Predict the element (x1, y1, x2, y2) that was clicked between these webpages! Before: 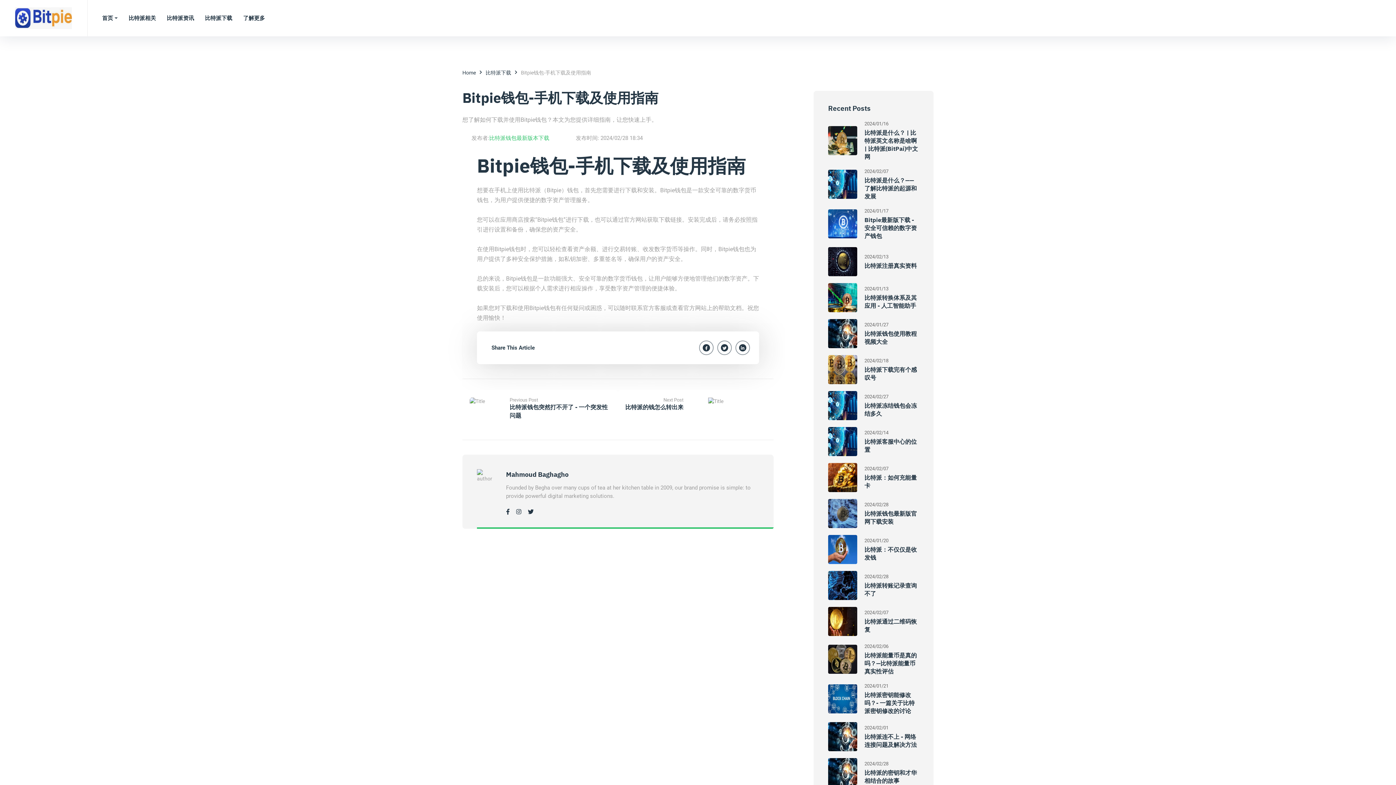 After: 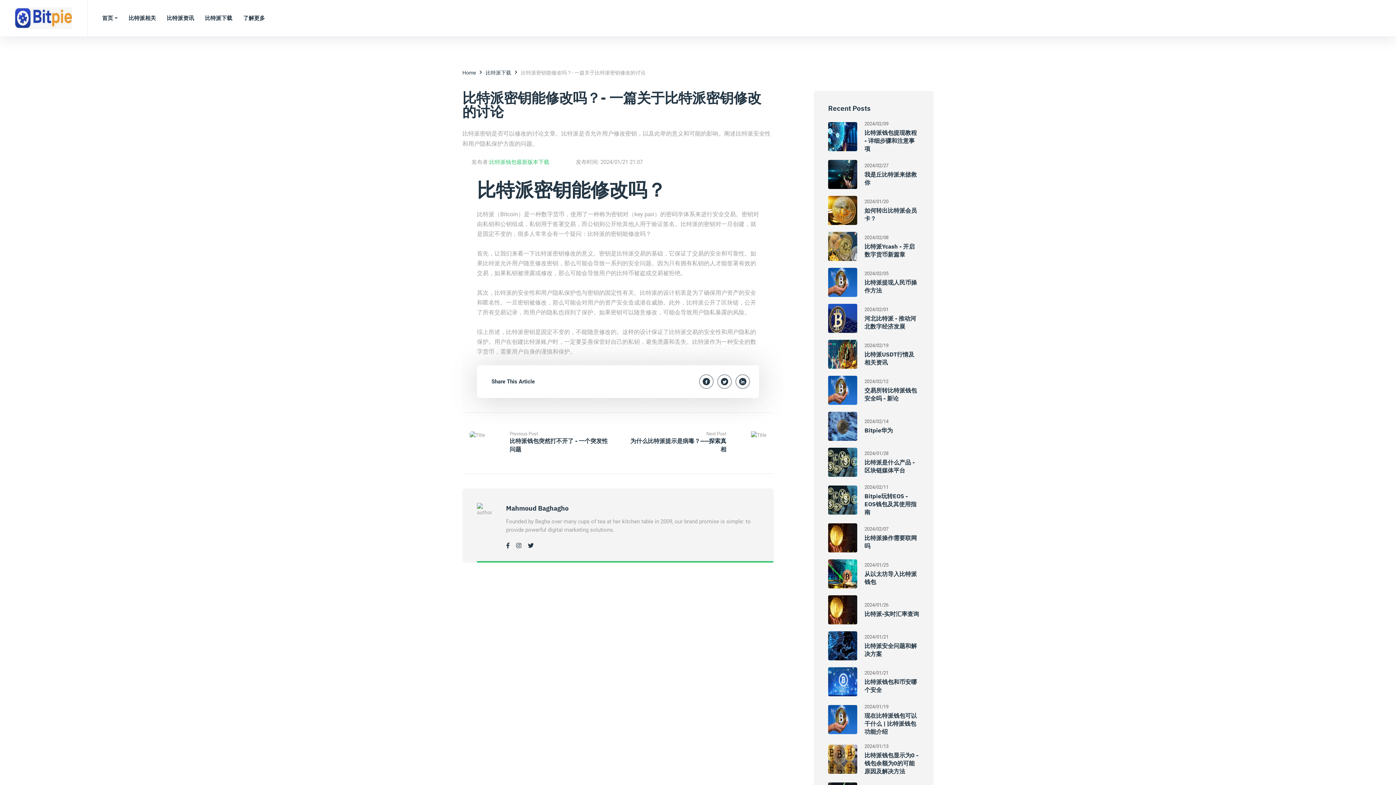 Action: label: 比特派密钥能修改吗？- 一篇关于比特派密钥修改的讨论 bbox: (864, 691, 914, 714)